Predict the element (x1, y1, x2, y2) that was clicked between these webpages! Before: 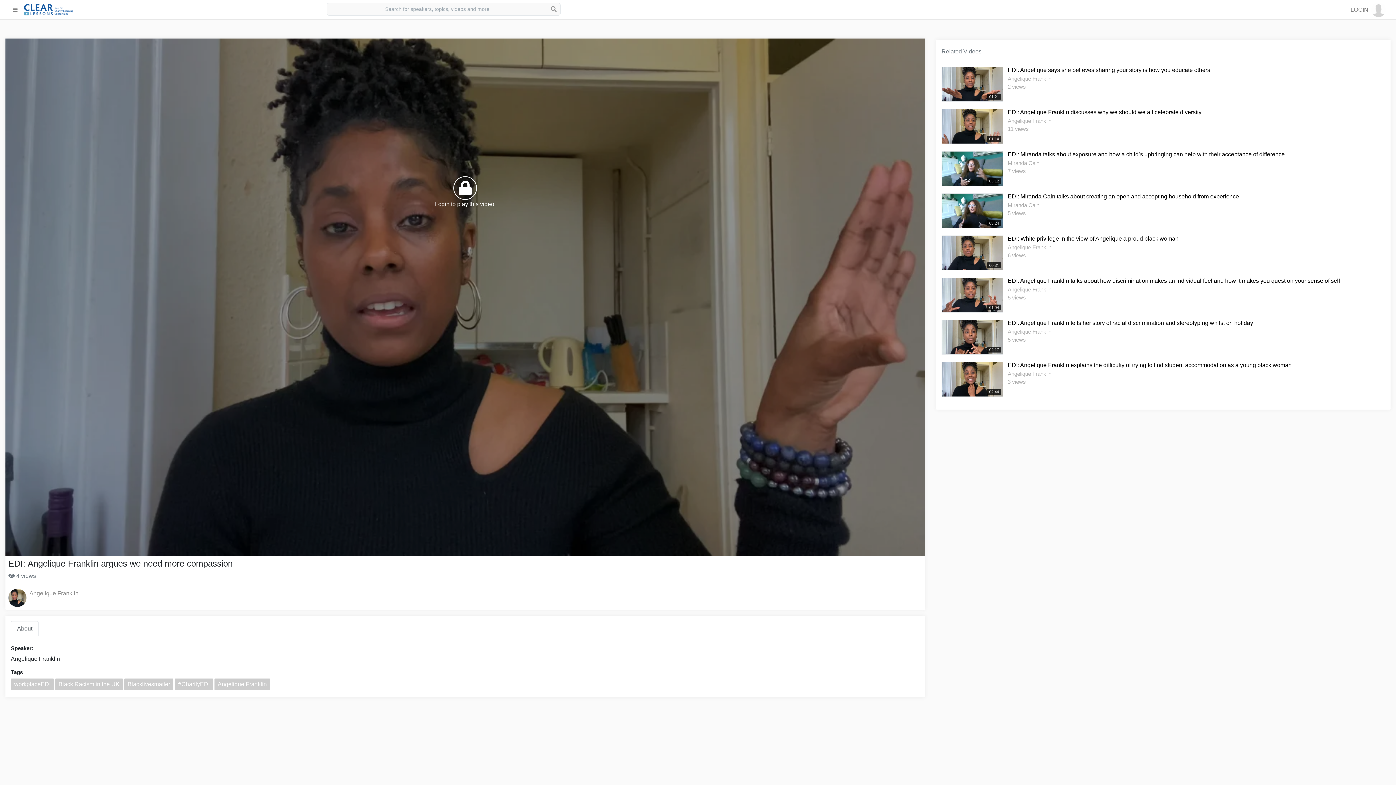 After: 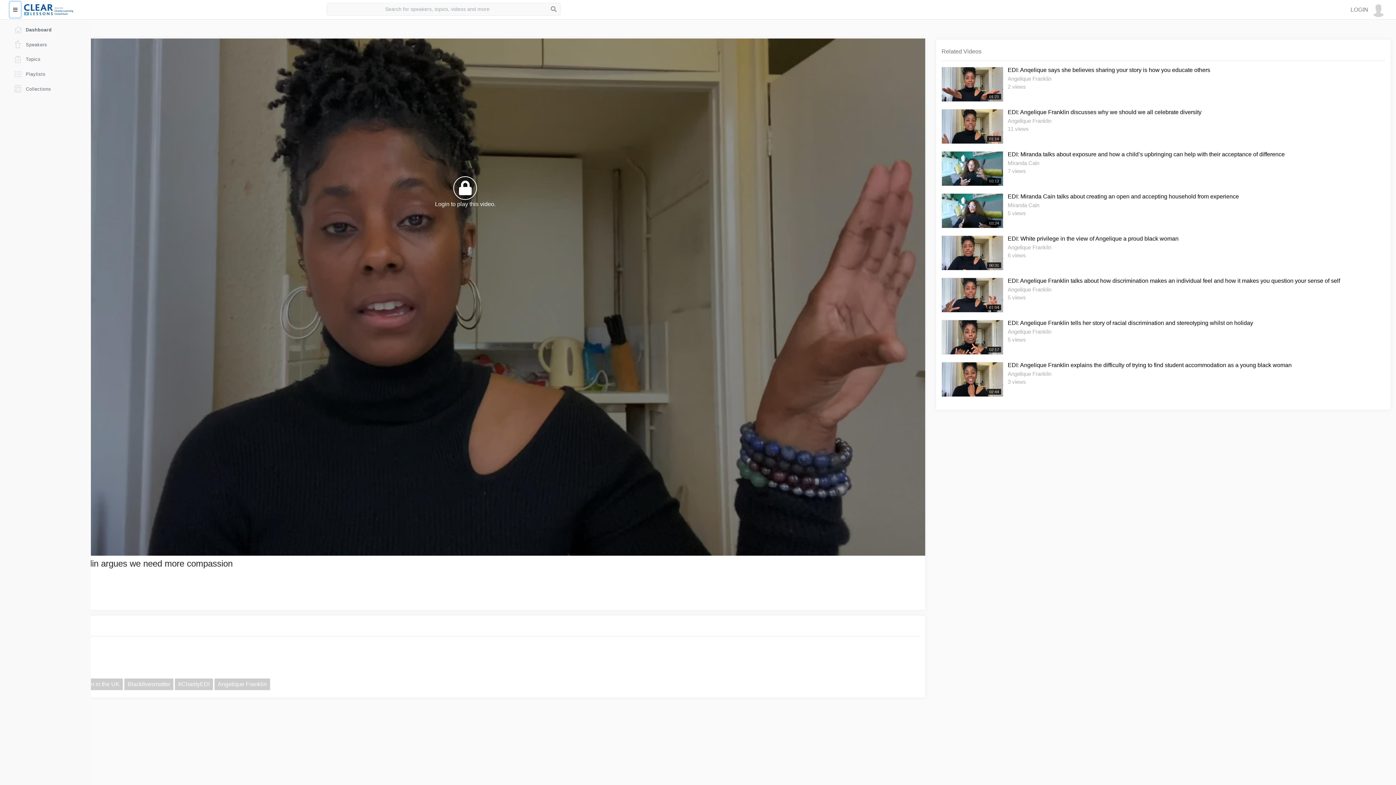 Action: bbox: (9, 1, 20, 17)